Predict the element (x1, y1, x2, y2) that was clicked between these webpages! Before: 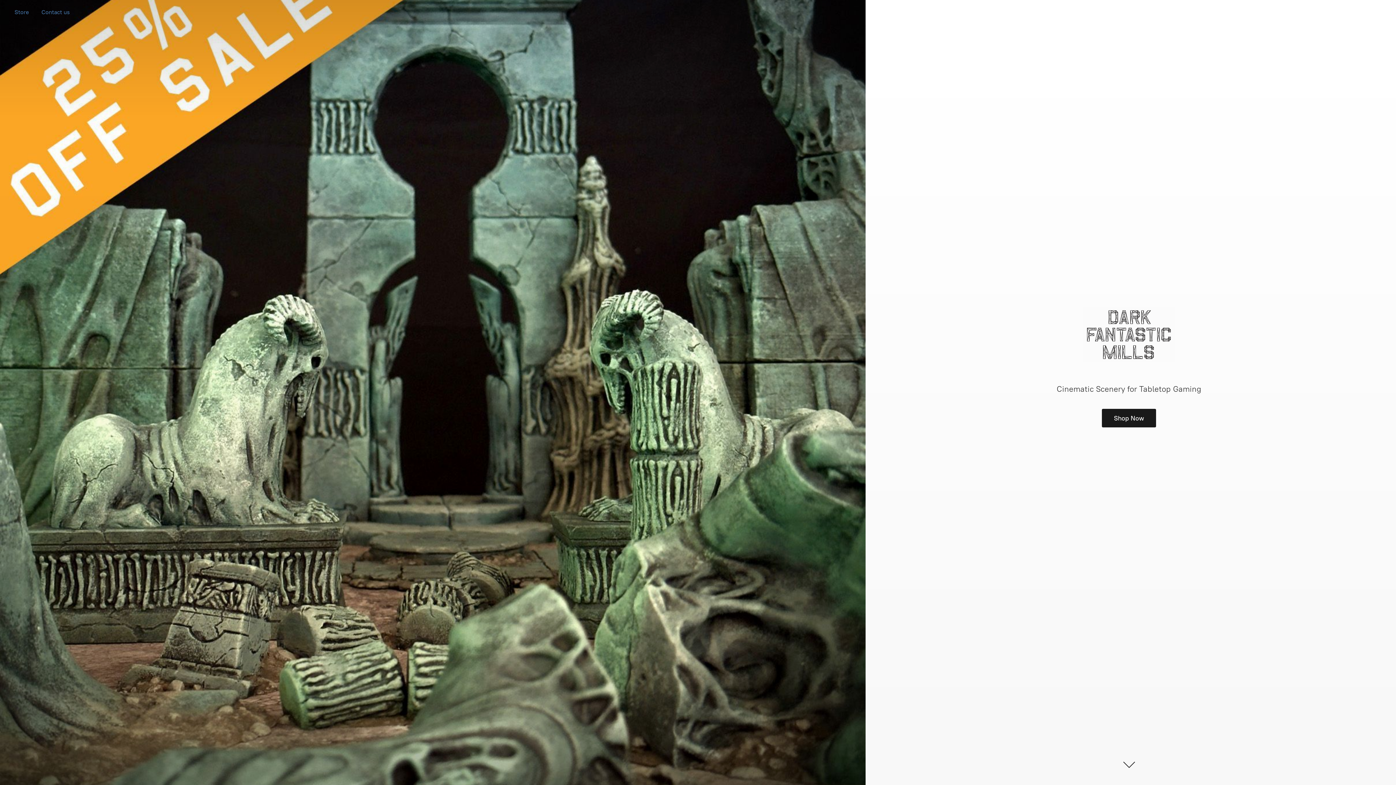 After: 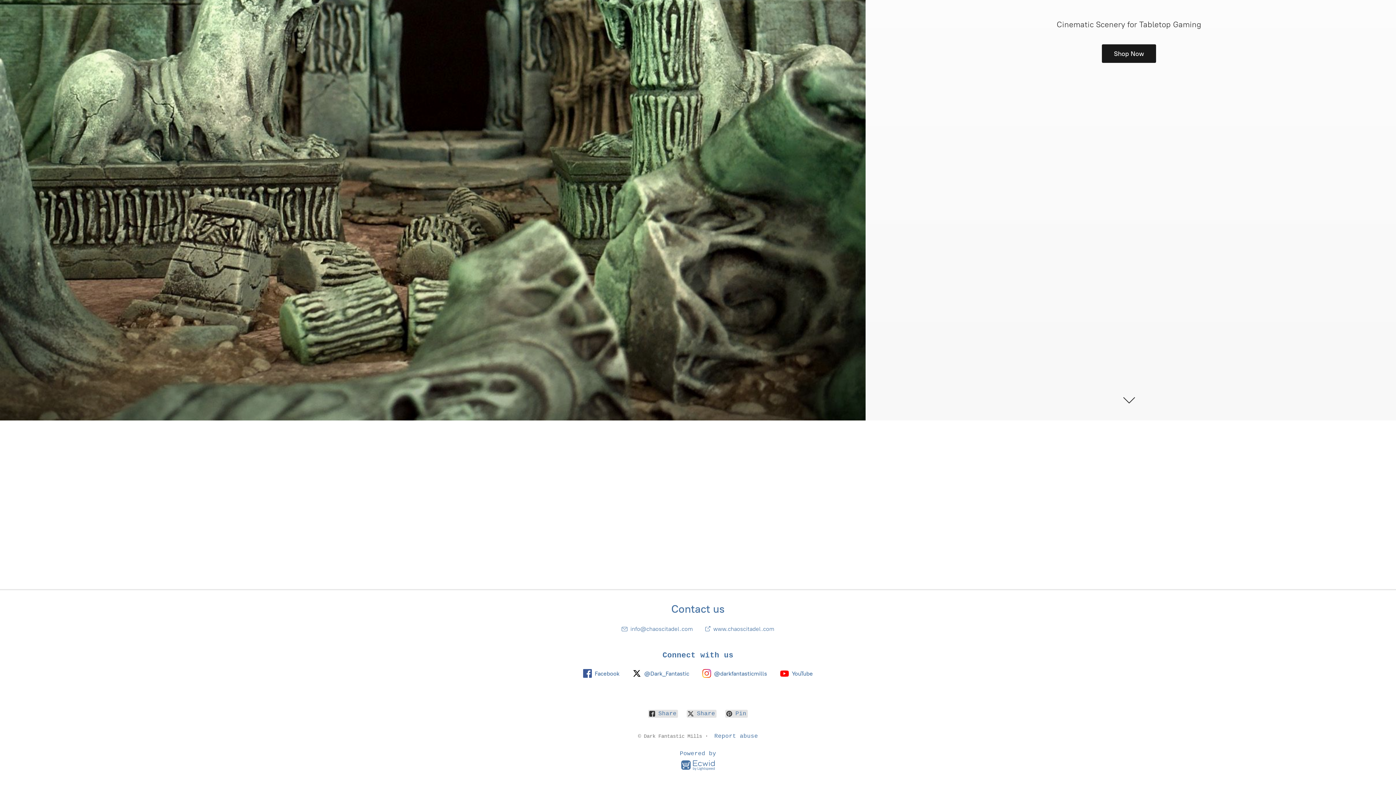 Action: bbox: (1102, 409, 1156, 427) label: Shop Now